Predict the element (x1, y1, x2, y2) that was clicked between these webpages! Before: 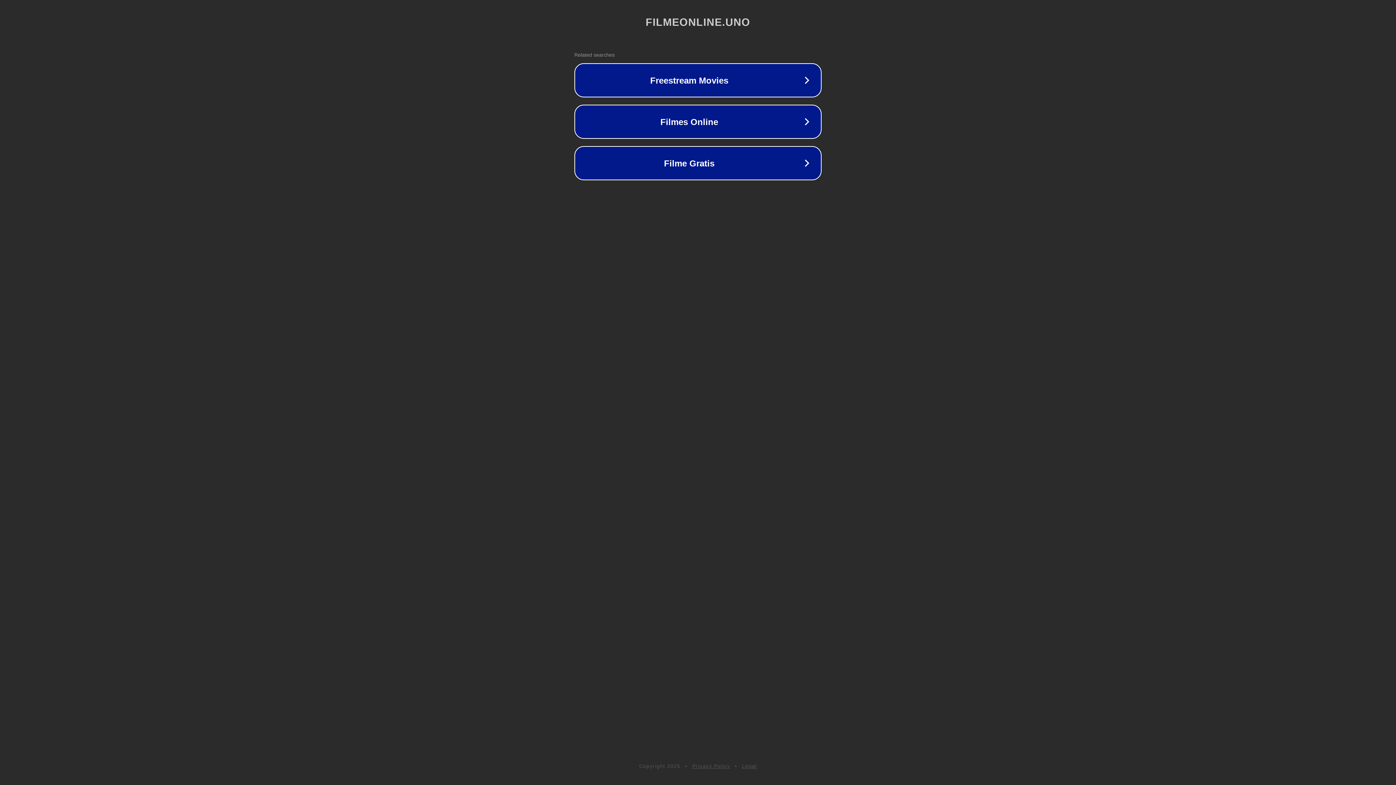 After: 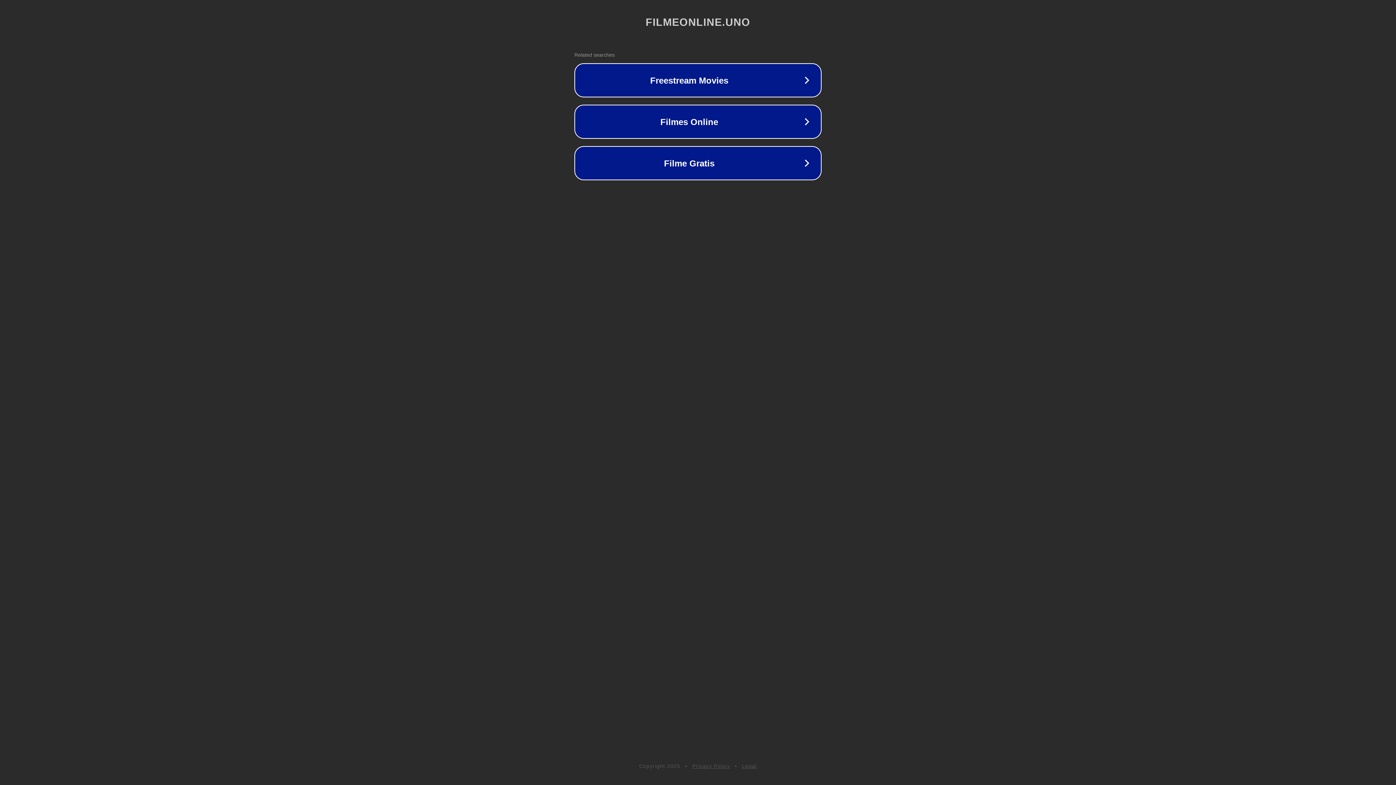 Action: label: Legal bbox: (742, 763, 757, 769)